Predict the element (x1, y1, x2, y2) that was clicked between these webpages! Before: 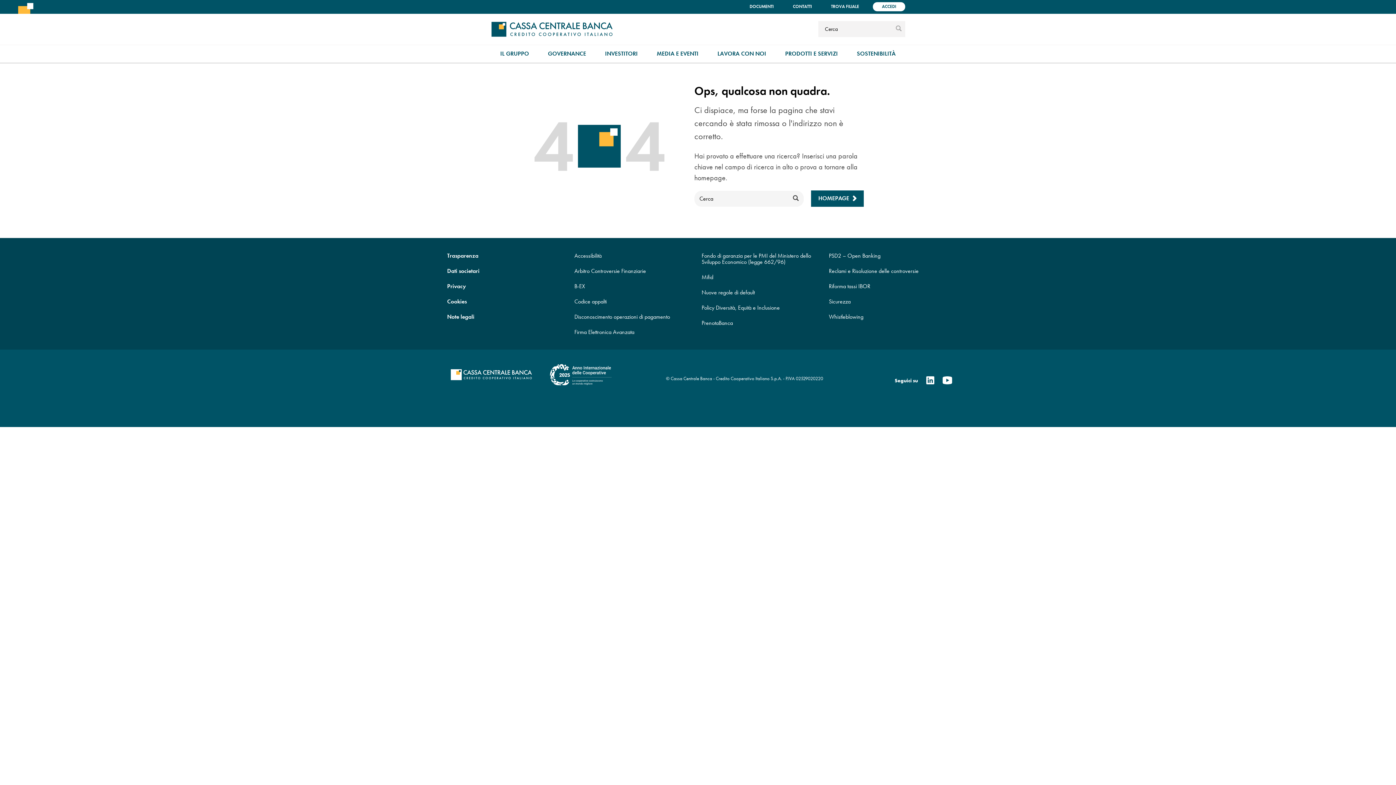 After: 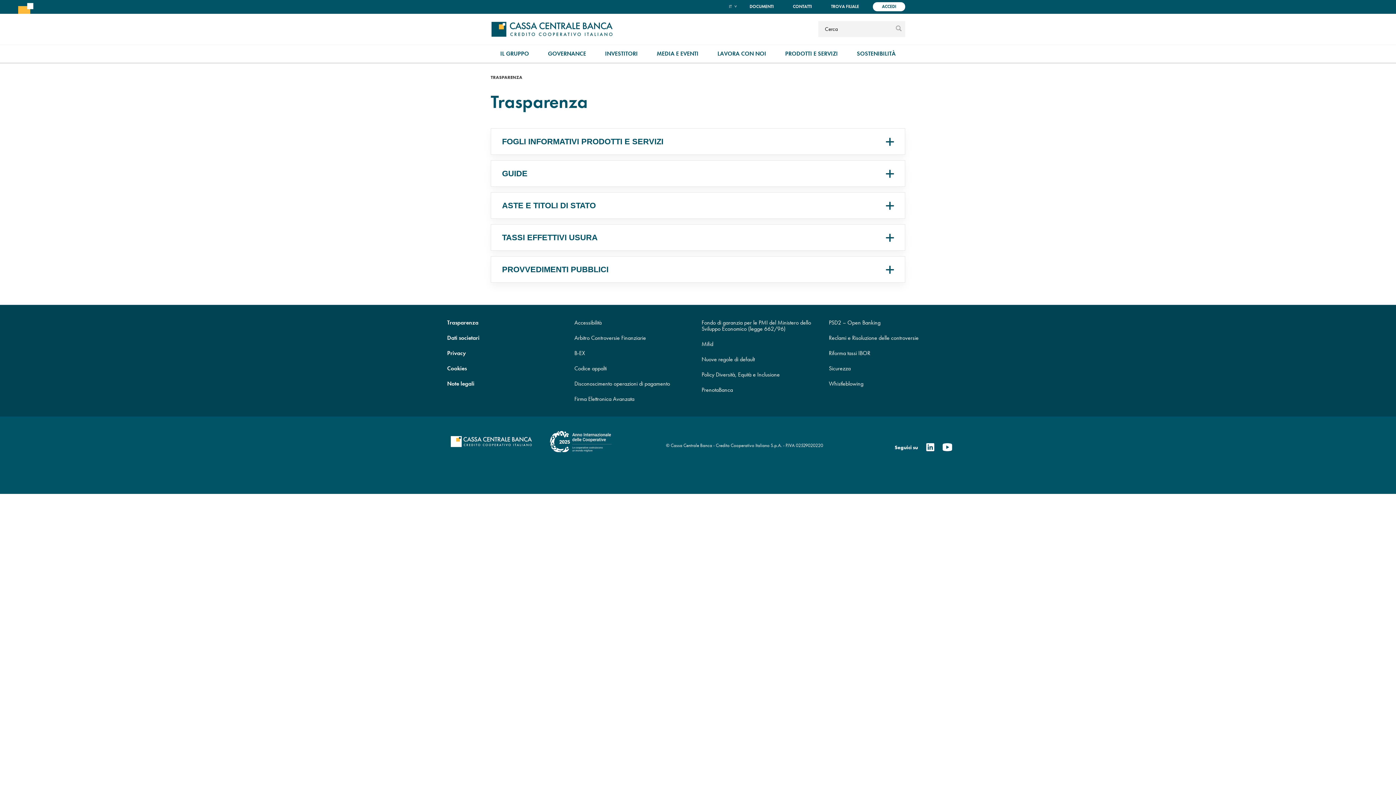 Action: label: Trasparenza bbox: (447, 252, 478, 259)